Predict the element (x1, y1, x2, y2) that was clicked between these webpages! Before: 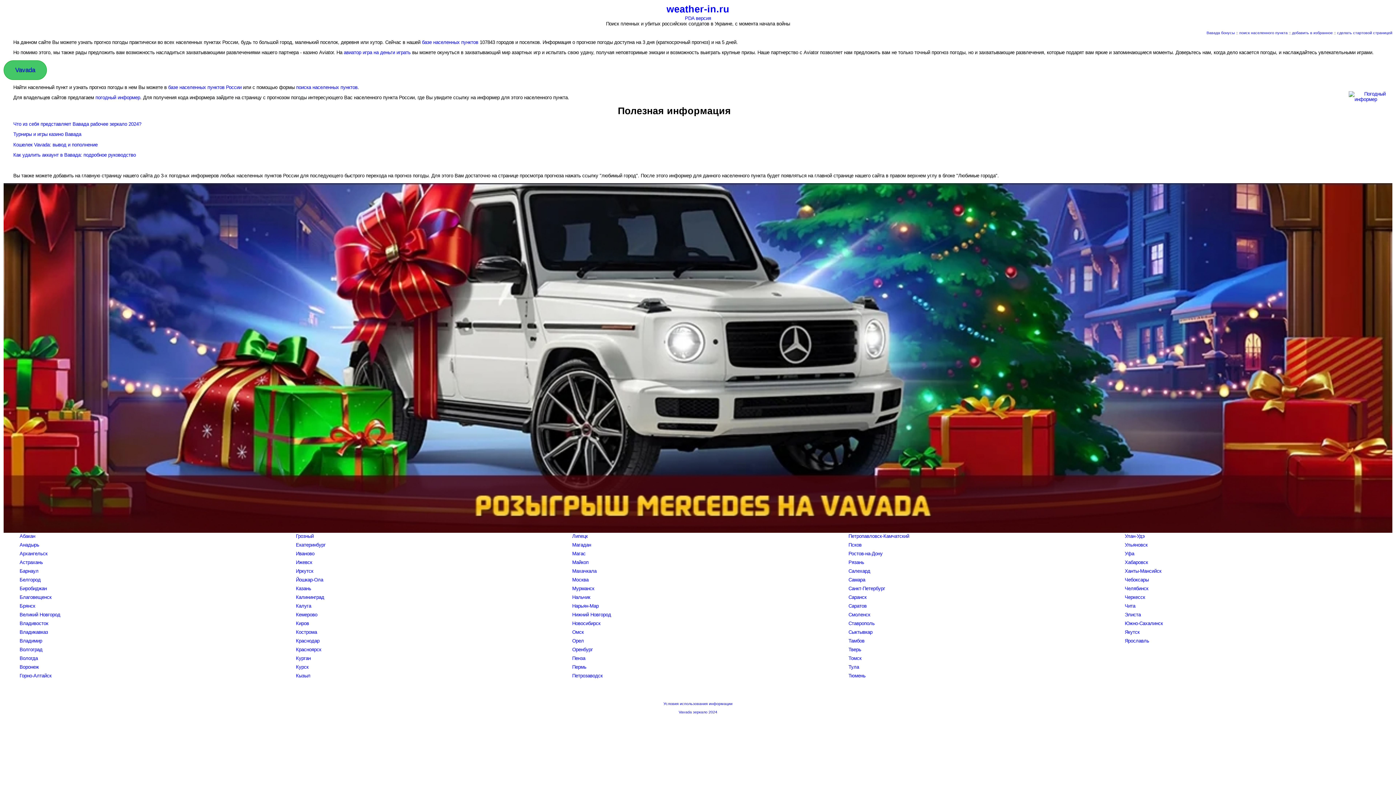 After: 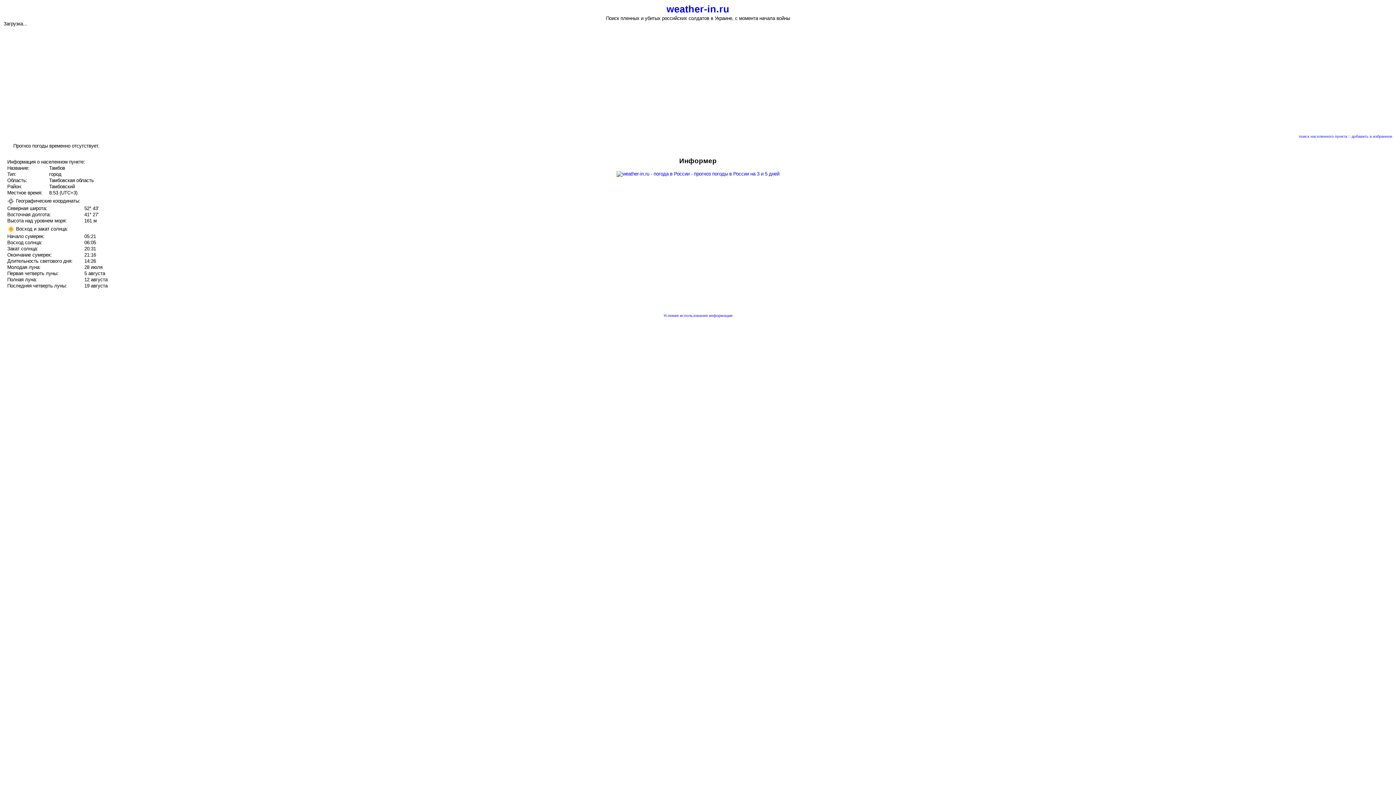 Action: label: Тамбов bbox: (848, 638, 864, 644)